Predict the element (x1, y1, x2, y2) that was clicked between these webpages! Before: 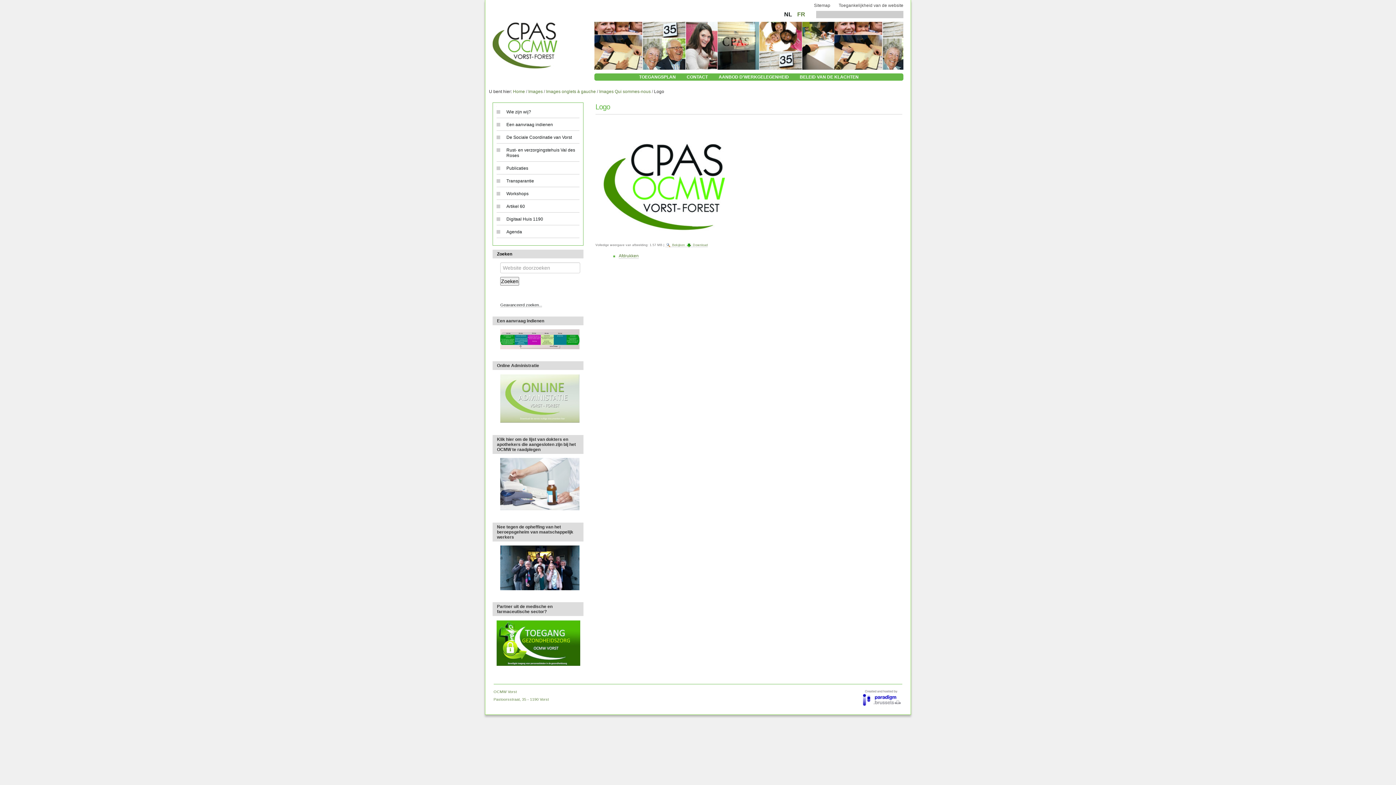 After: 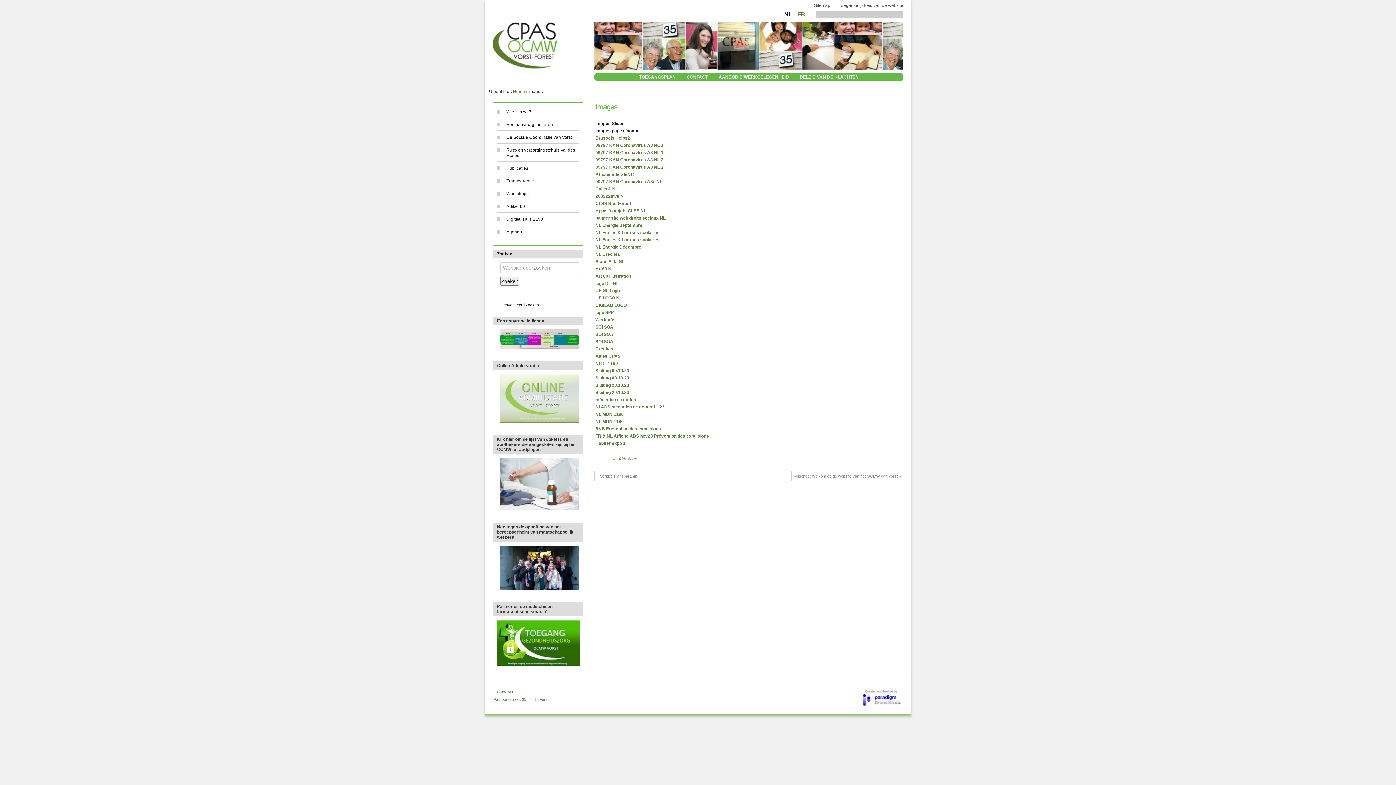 Action: bbox: (528, 88, 542, 95) label: Images